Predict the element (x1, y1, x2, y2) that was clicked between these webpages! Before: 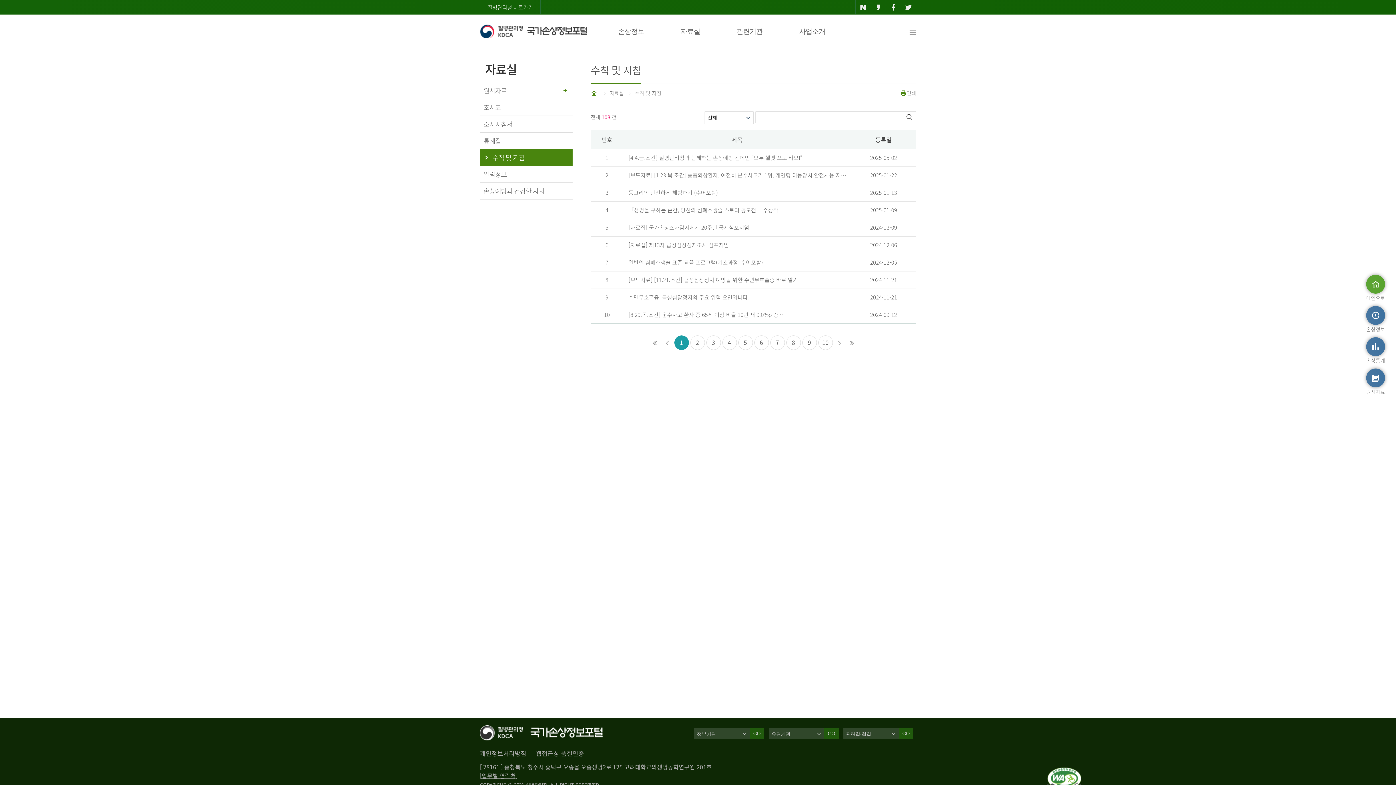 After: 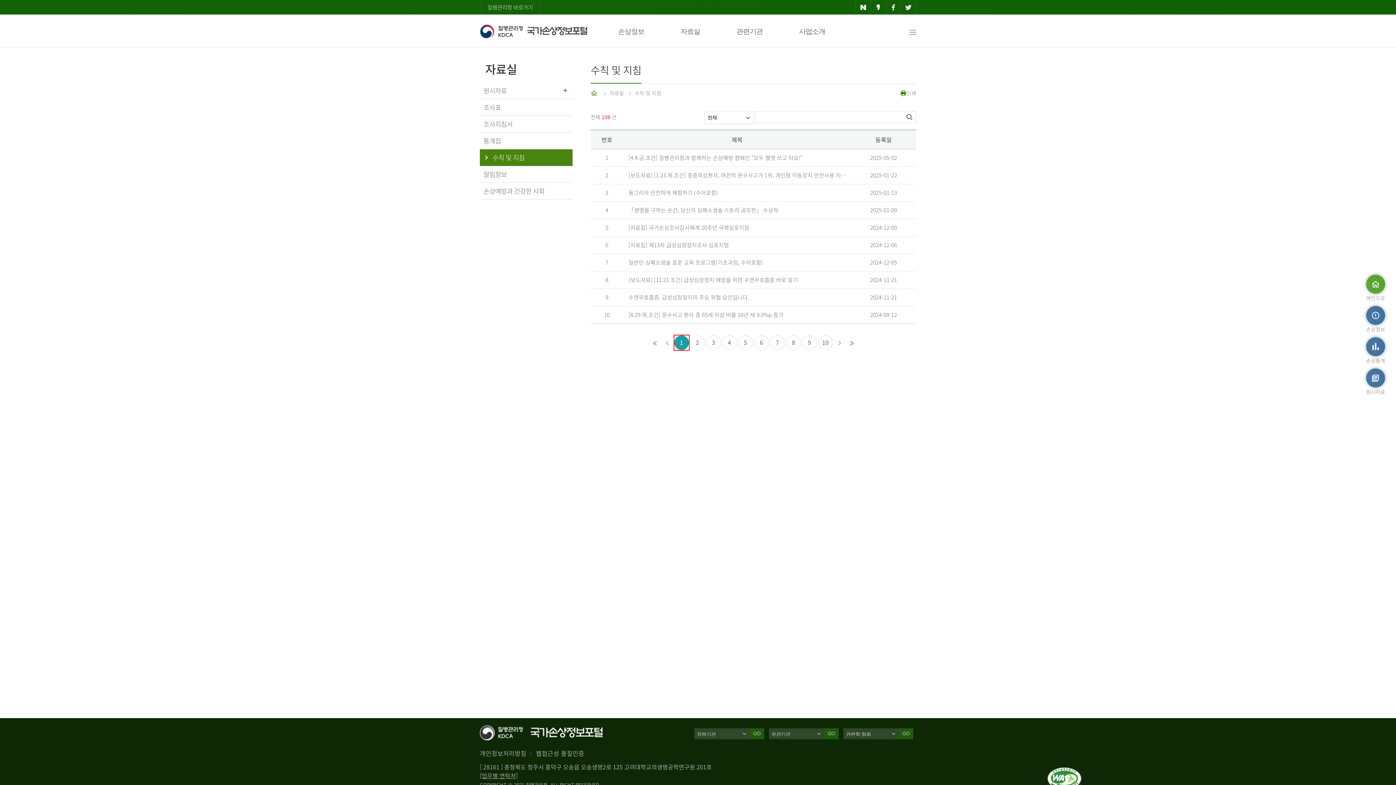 Action: bbox: (674, 335, 688, 350) label: 1